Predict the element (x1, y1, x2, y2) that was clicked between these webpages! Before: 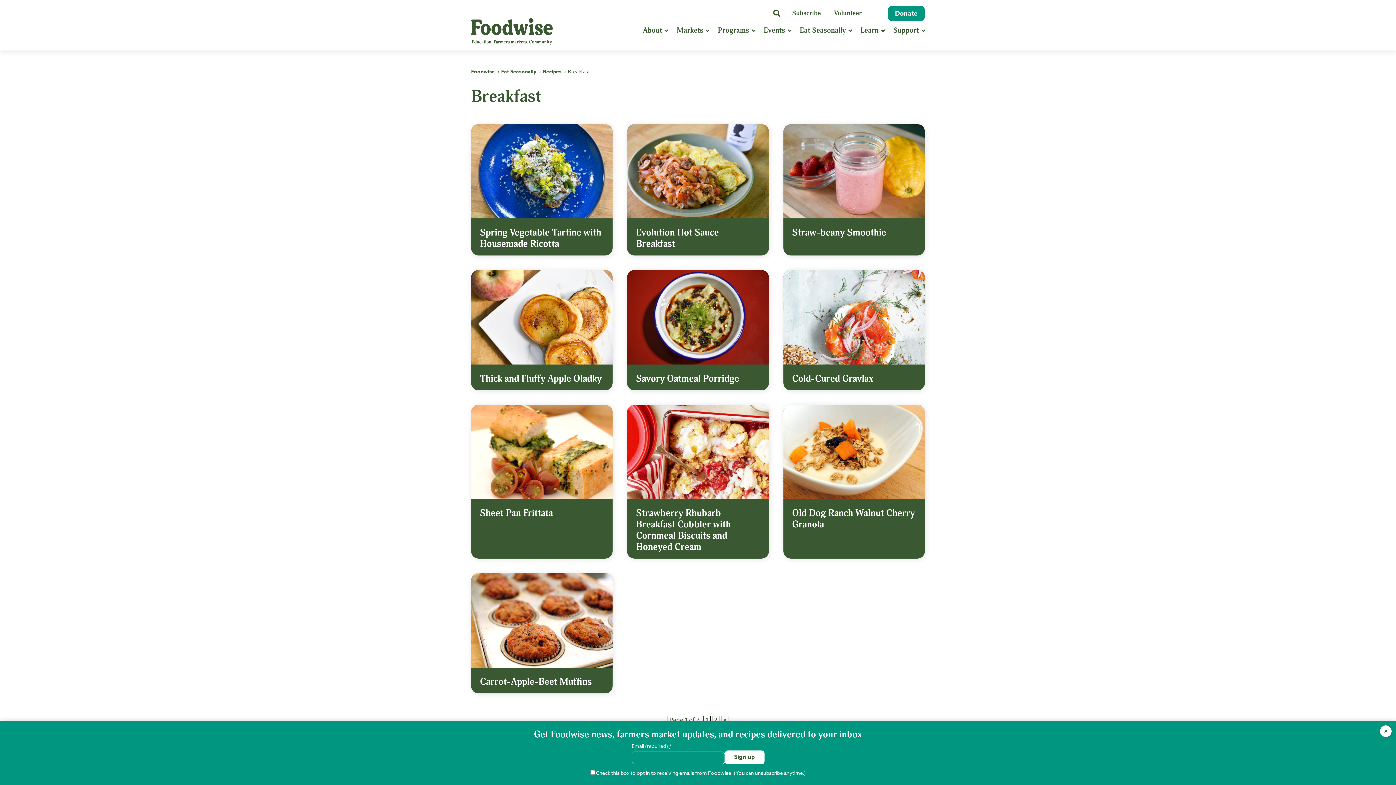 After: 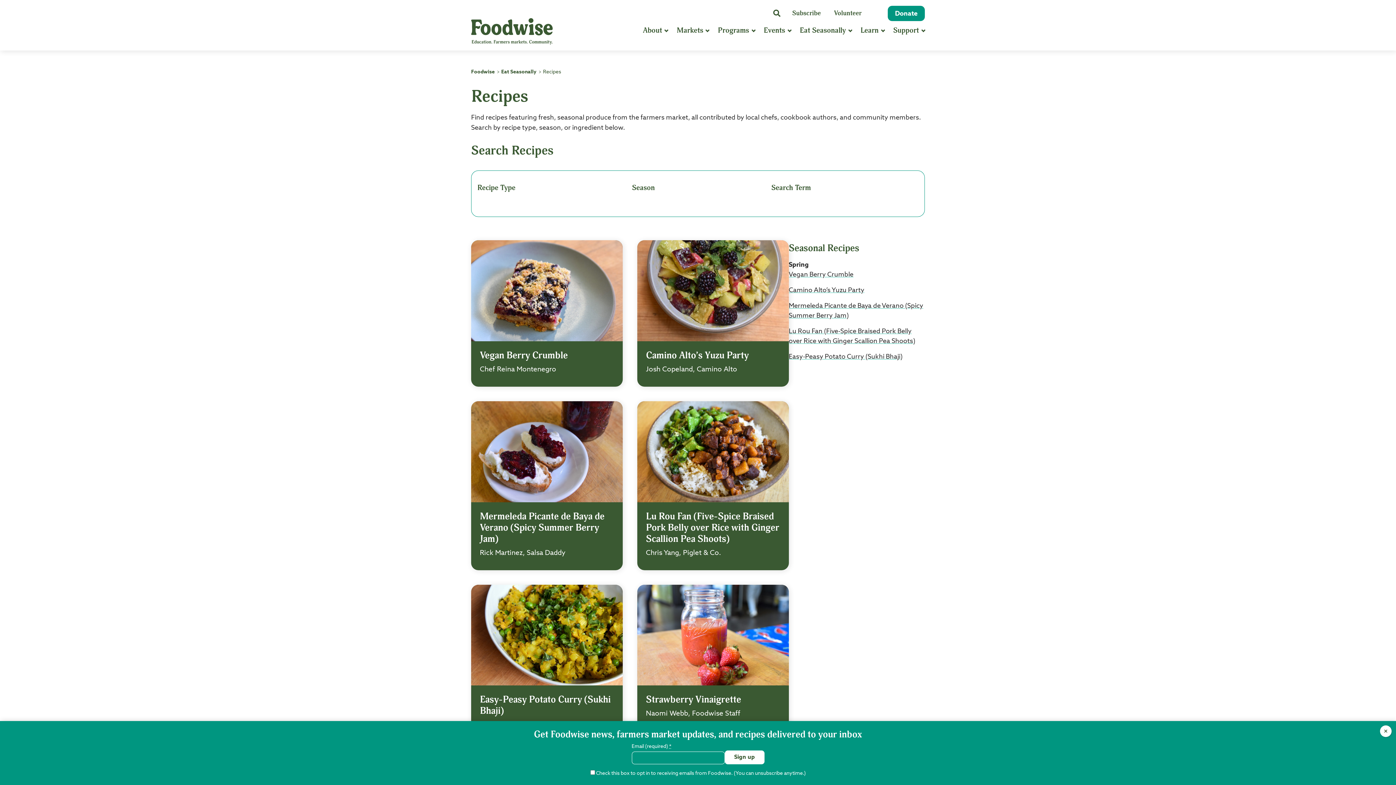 Action: bbox: (543, 69, 562, 74) label: Recipes